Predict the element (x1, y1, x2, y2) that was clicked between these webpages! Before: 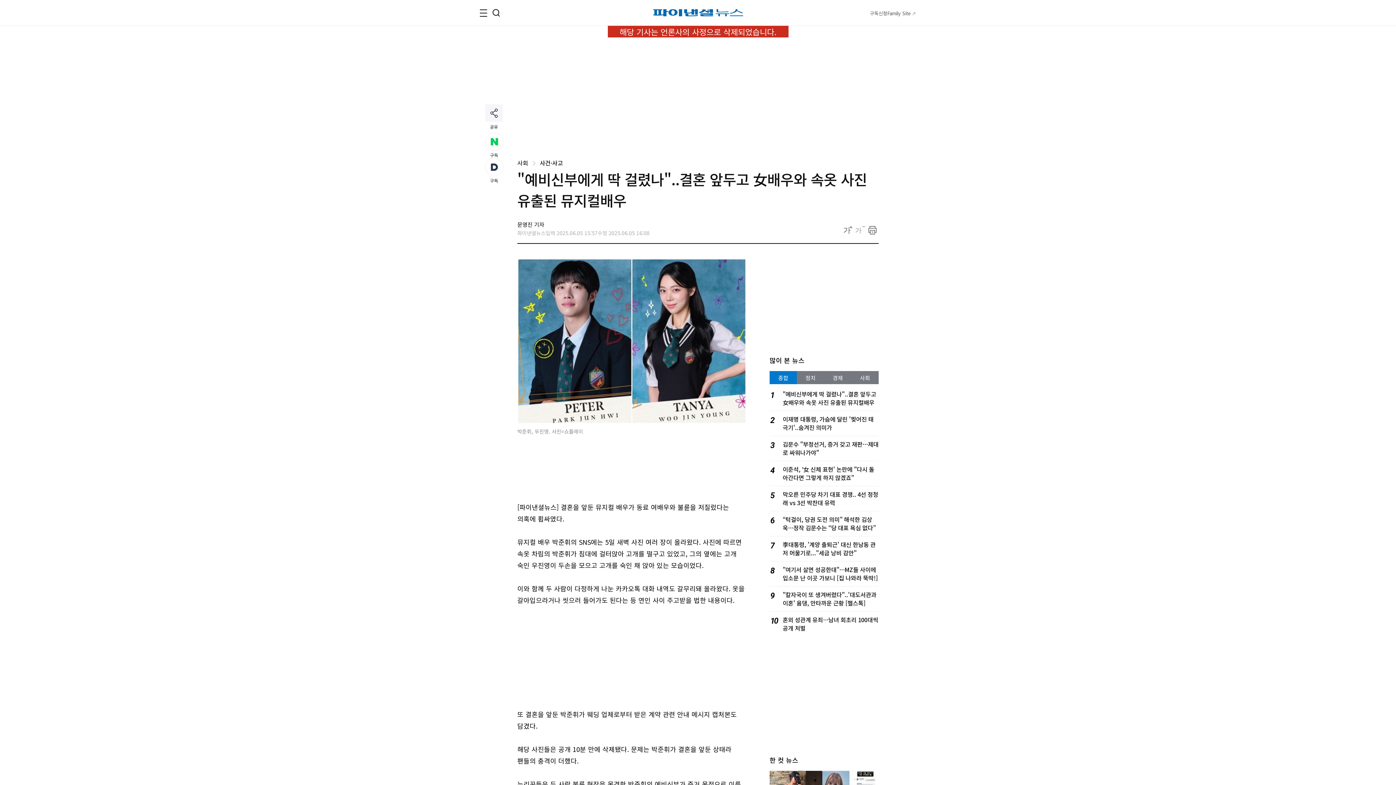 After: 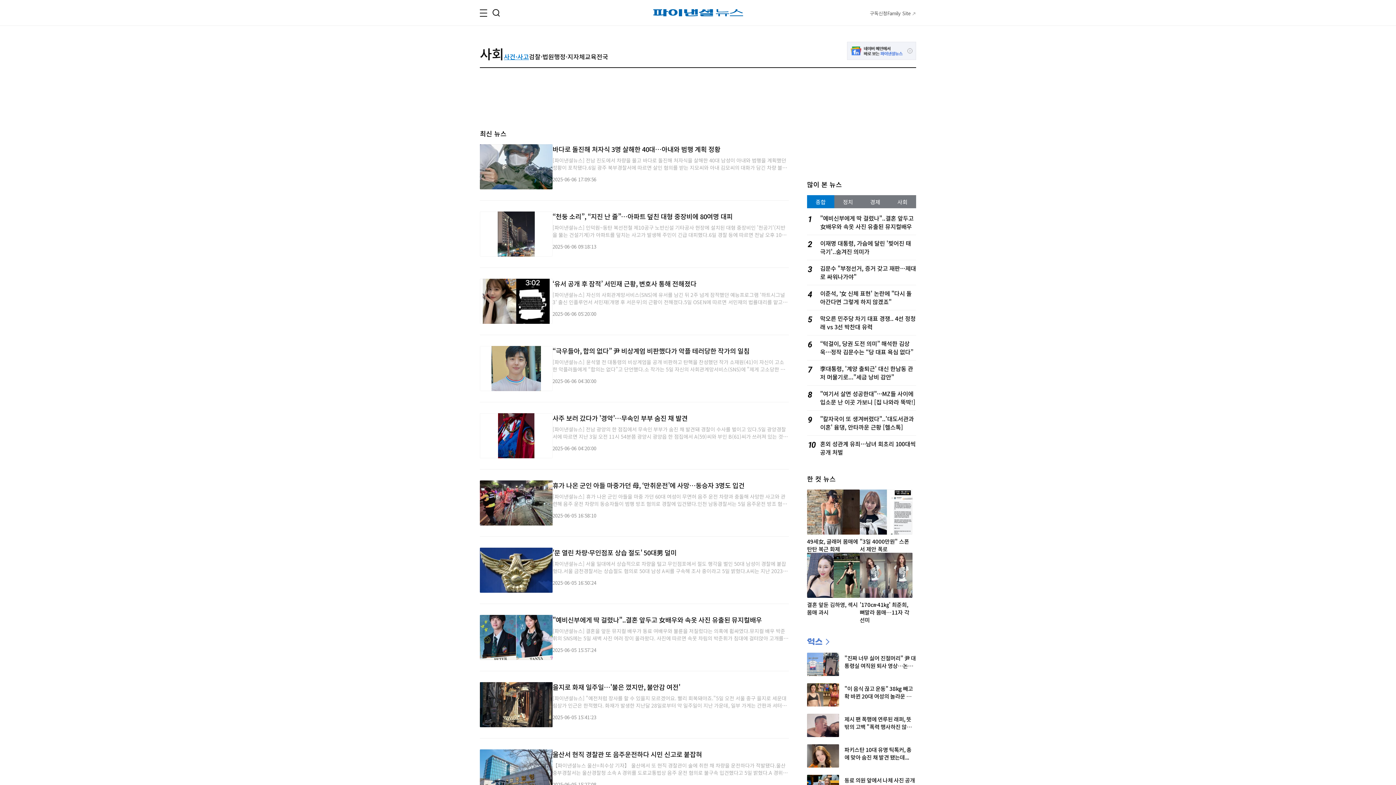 Action: label: 사건·사고 bbox: (539, 158, 563, 167)